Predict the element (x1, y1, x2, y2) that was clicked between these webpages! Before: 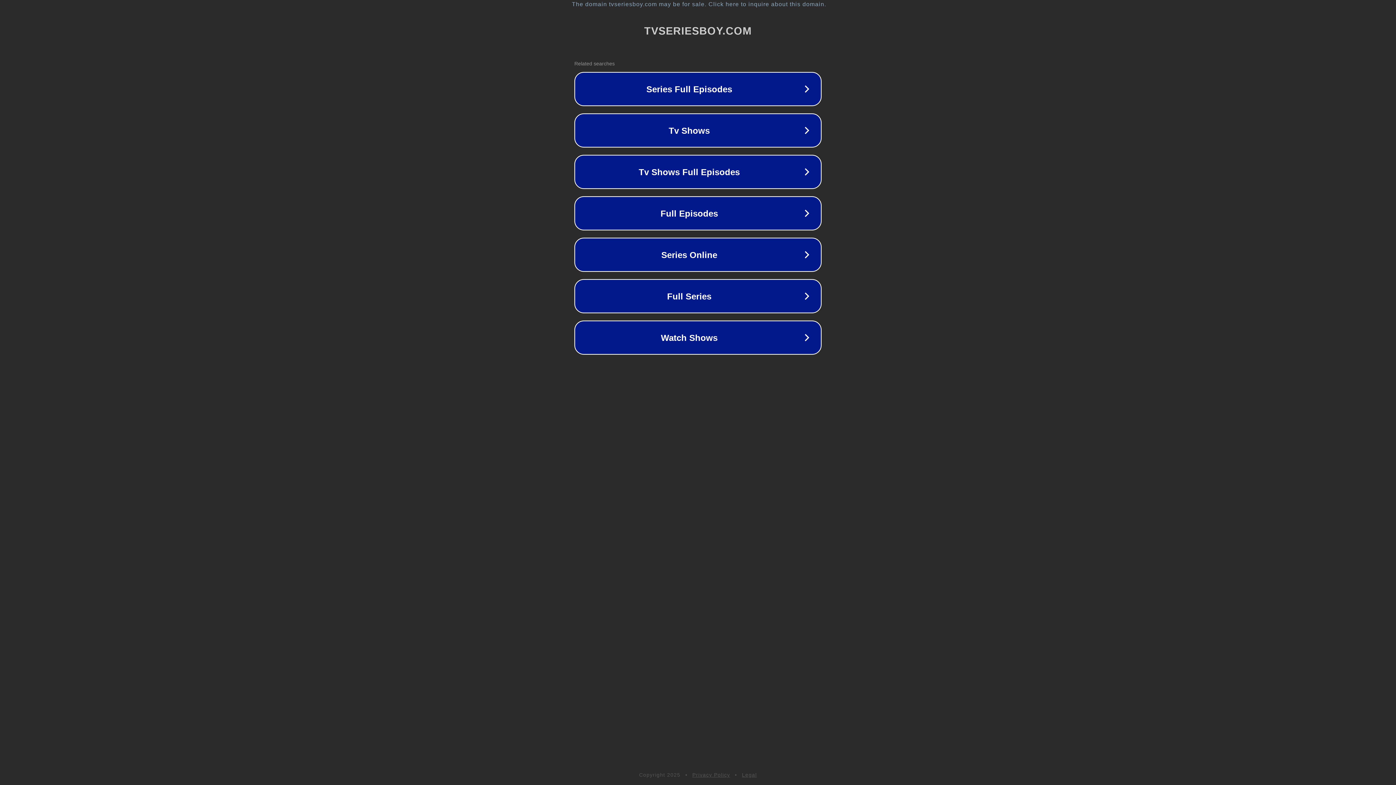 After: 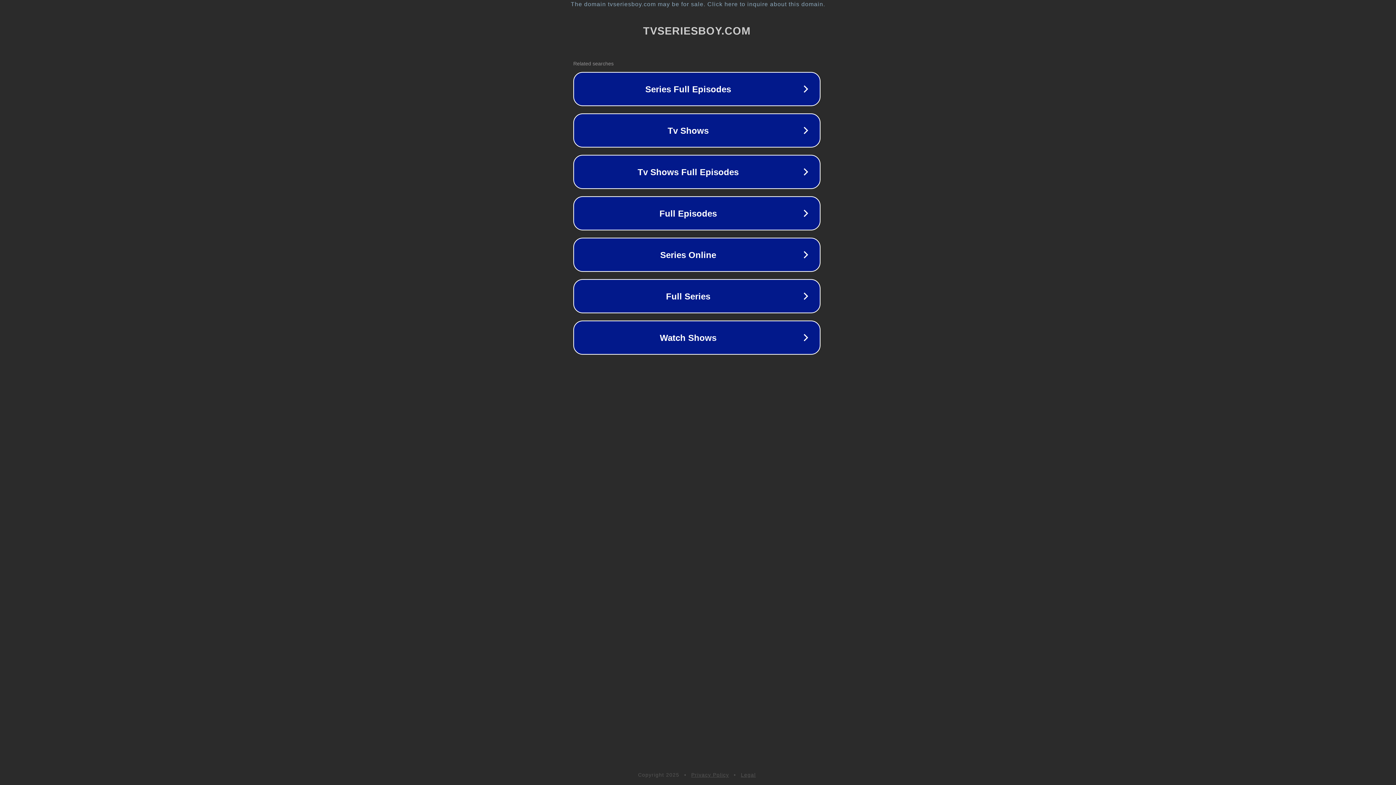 Action: bbox: (1, 1, 1397, 7) label: The domain tvseriesboy.com may be for sale. Click here to inquire about this domain.